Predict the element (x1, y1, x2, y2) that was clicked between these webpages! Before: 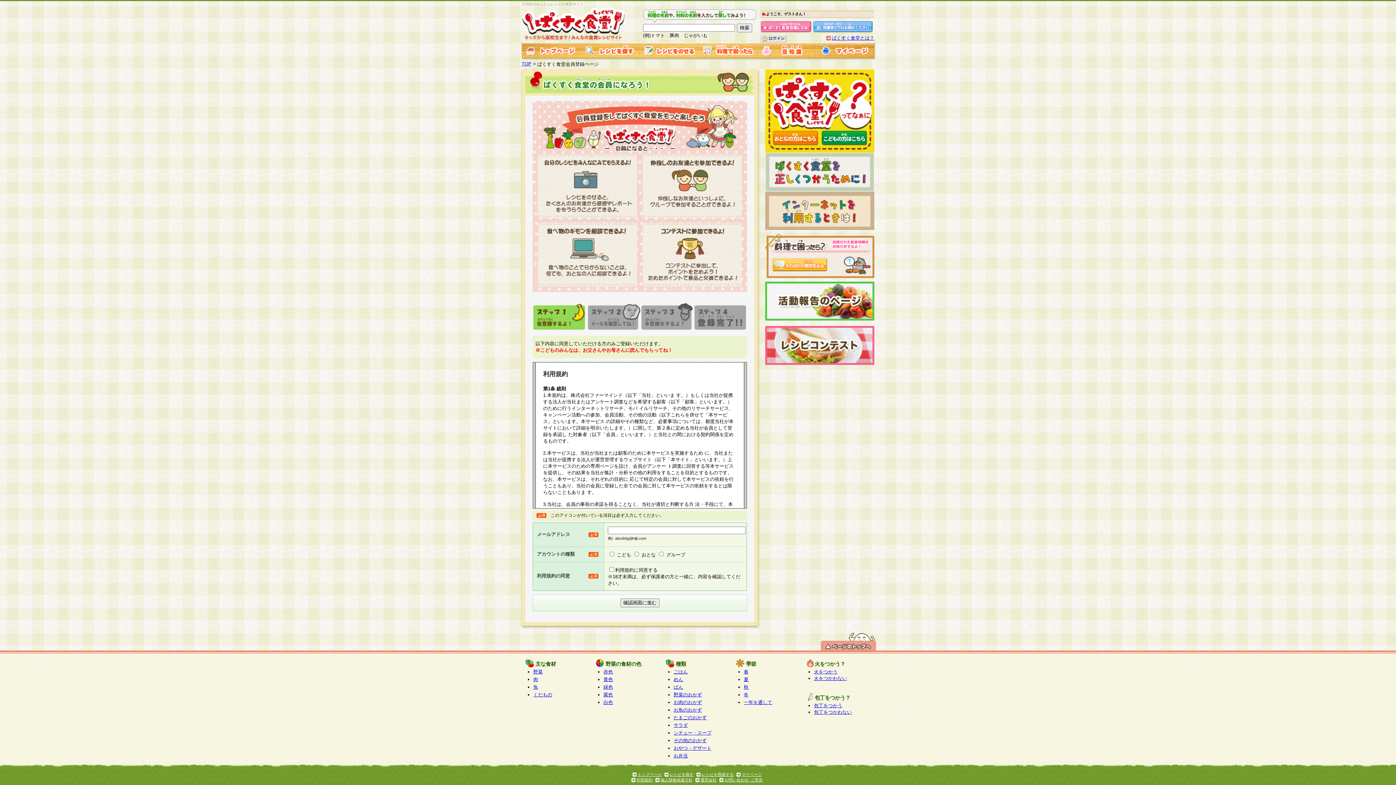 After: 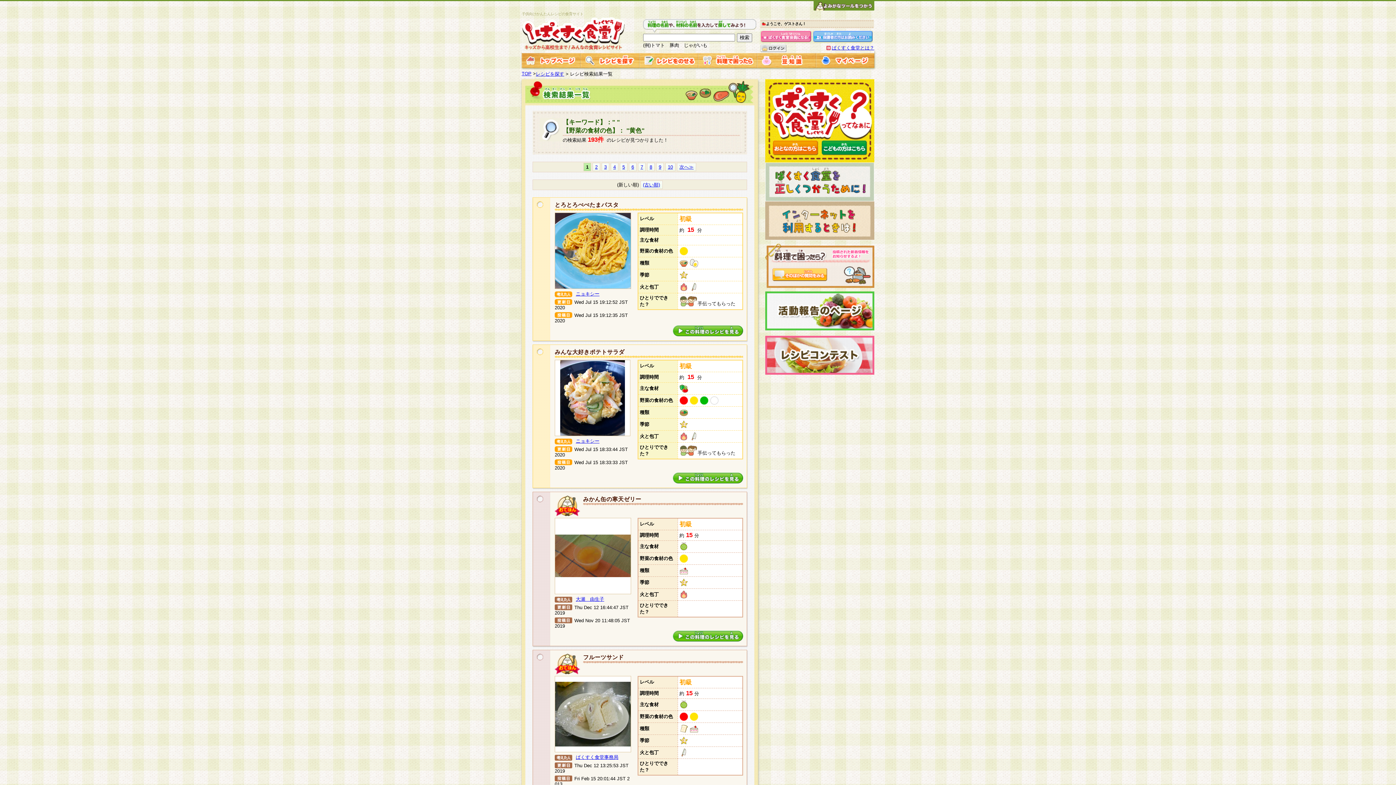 Action: label: 黄色 bbox: (603, 677, 613, 682)